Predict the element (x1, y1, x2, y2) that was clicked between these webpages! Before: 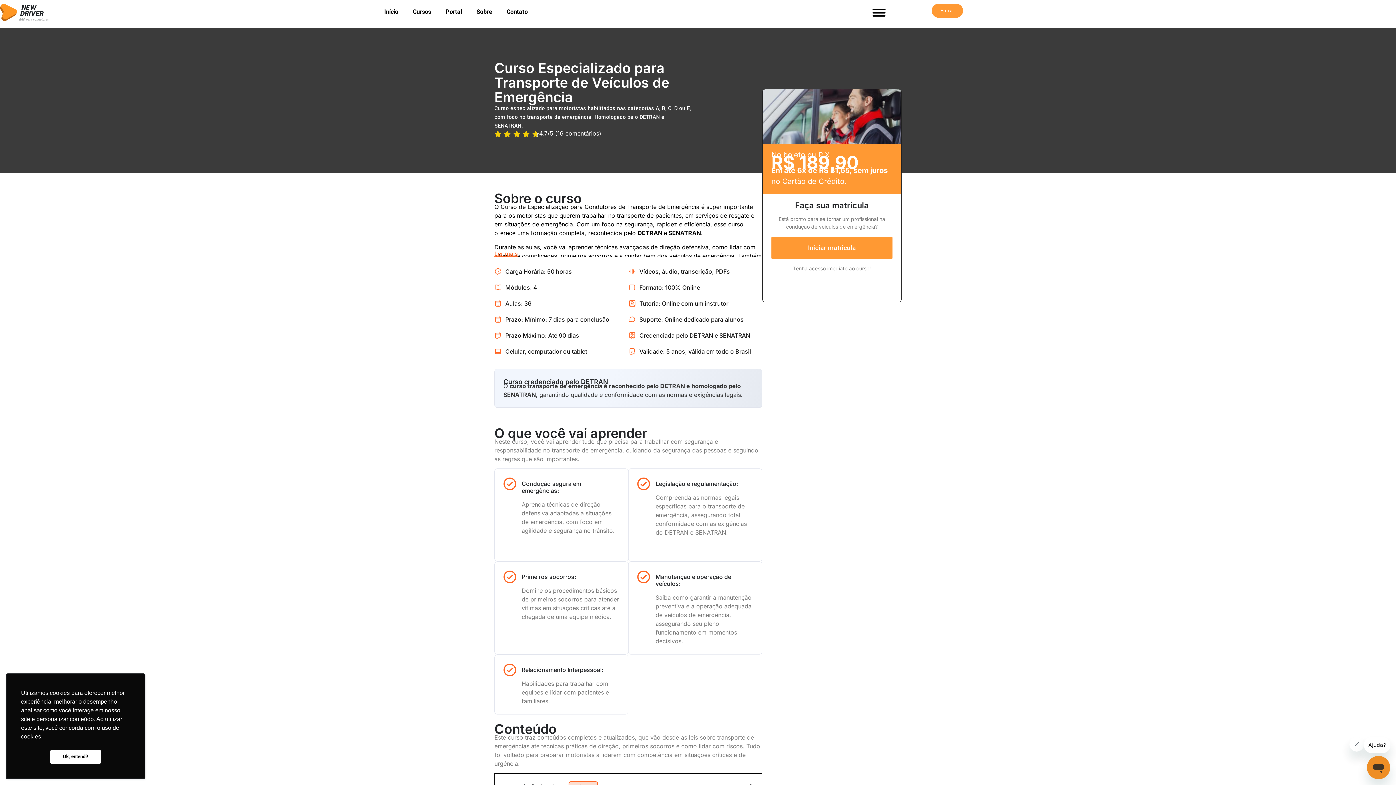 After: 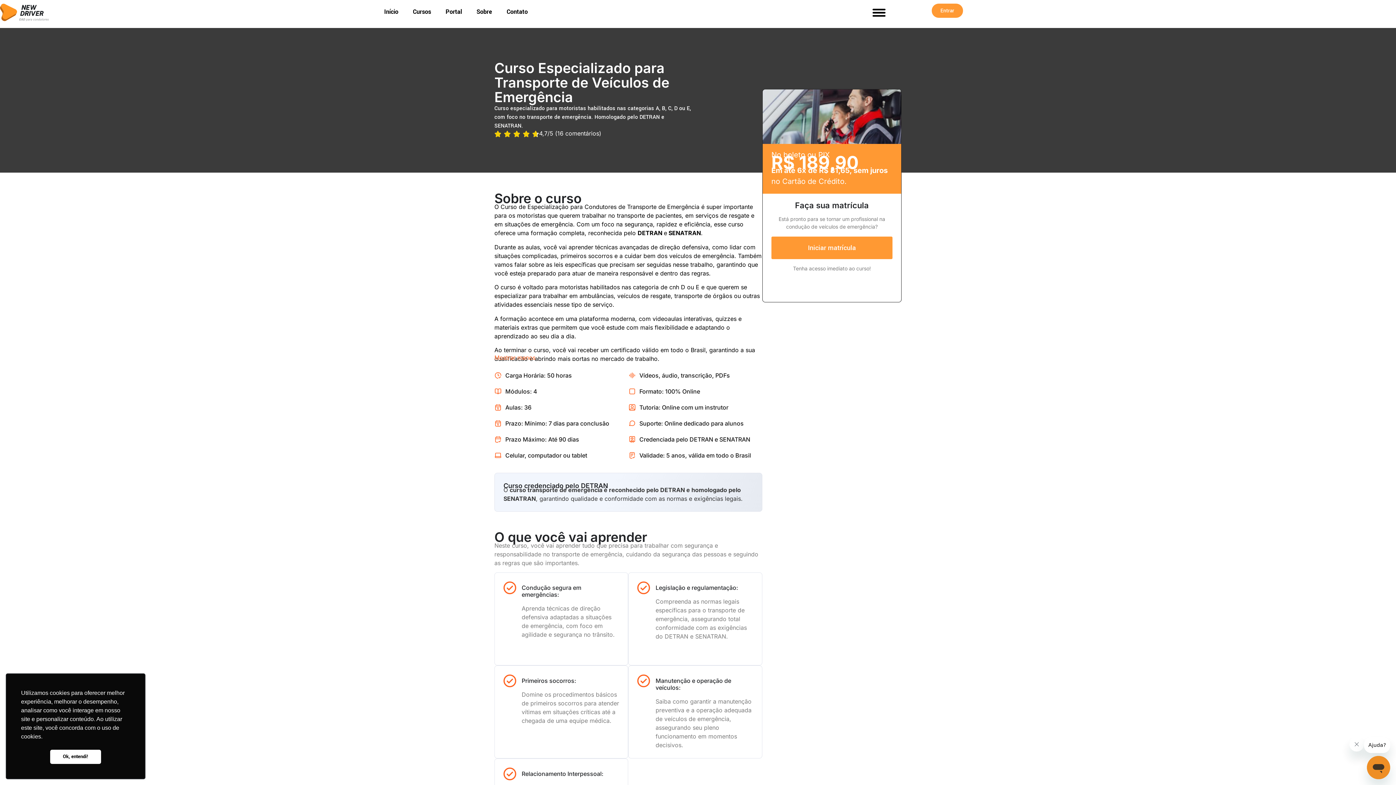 Action: bbox: (494, 249, 517, 258) label: Ler mais